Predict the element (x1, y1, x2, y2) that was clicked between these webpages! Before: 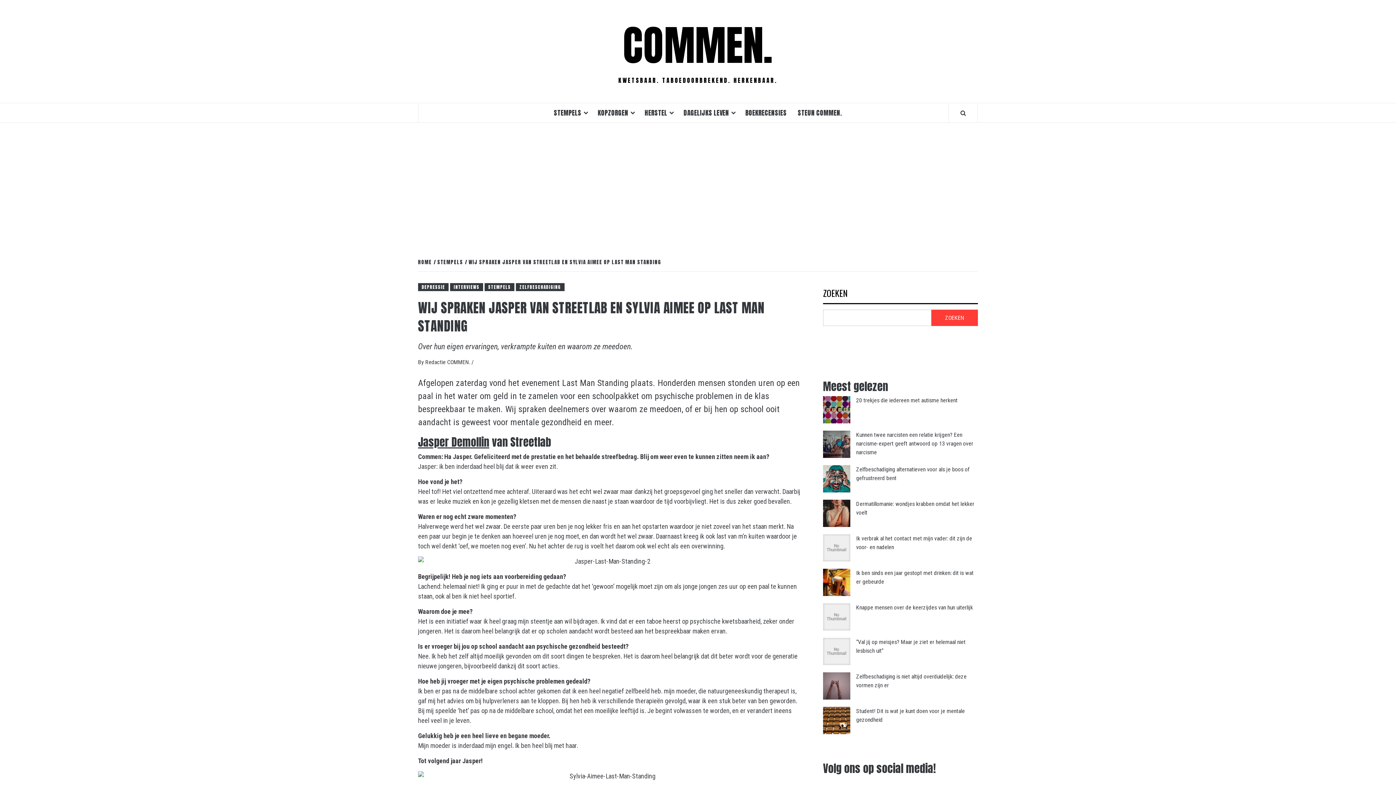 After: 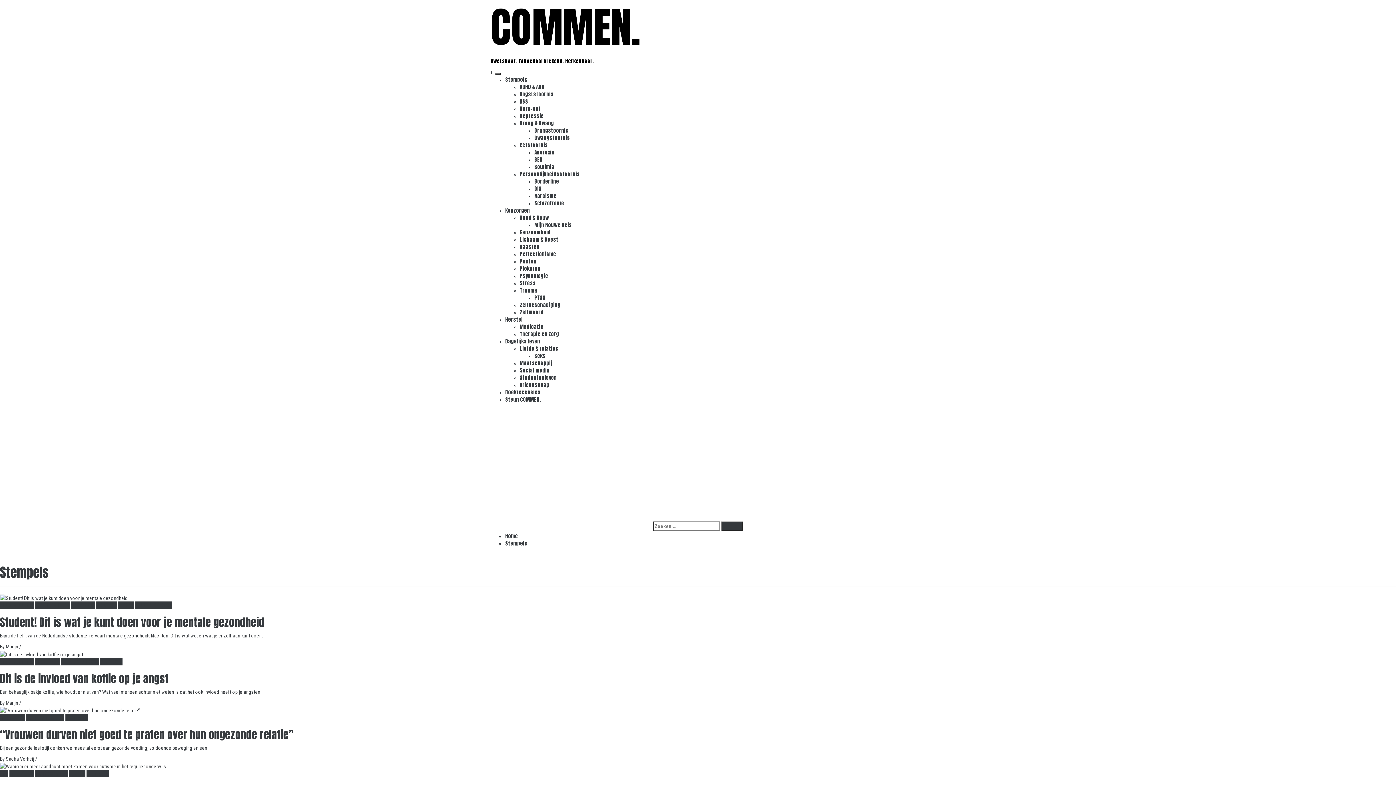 Action: label: STEMPELS bbox: (484, 283, 514, 291)